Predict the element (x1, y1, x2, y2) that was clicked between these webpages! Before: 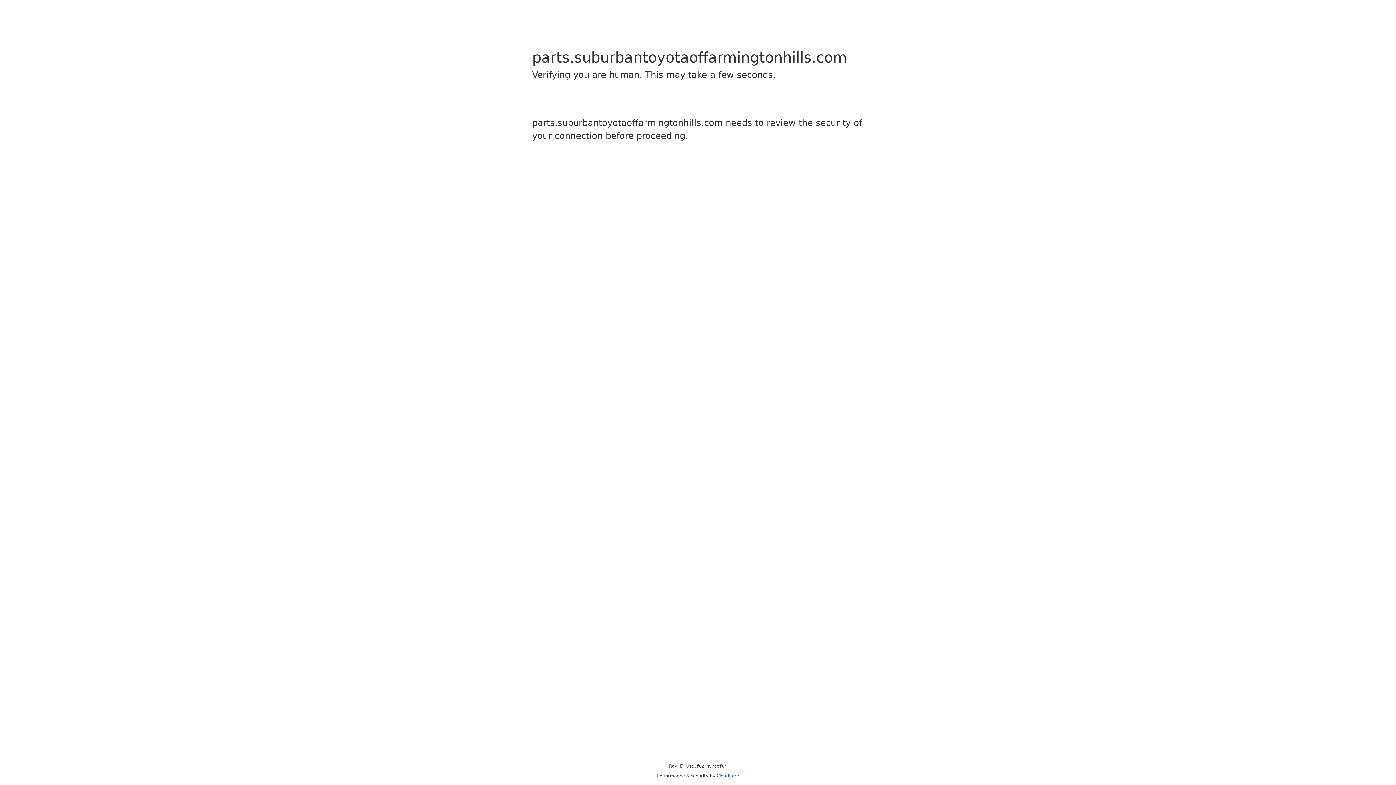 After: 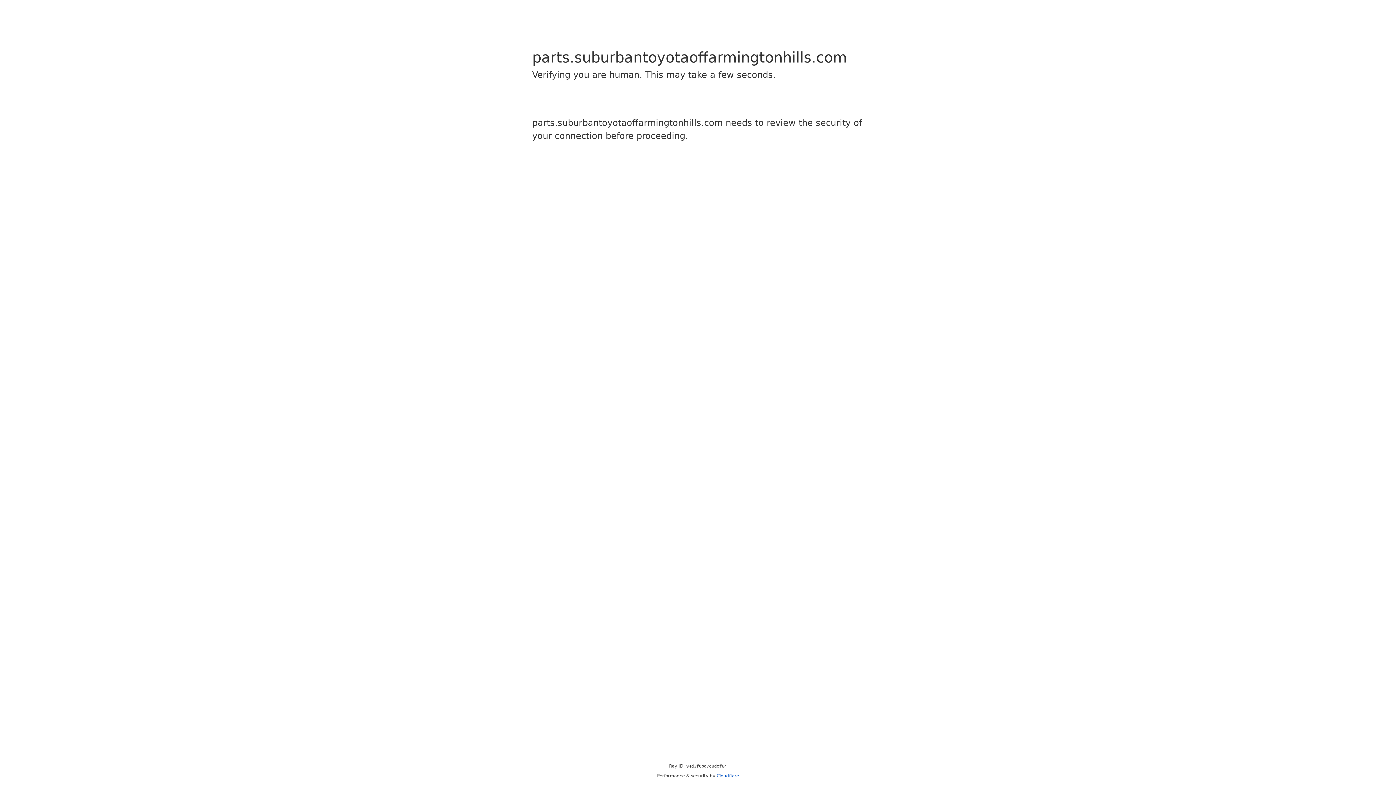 Action: bbox: (716, 773, 739, 778) label: Cloudflare